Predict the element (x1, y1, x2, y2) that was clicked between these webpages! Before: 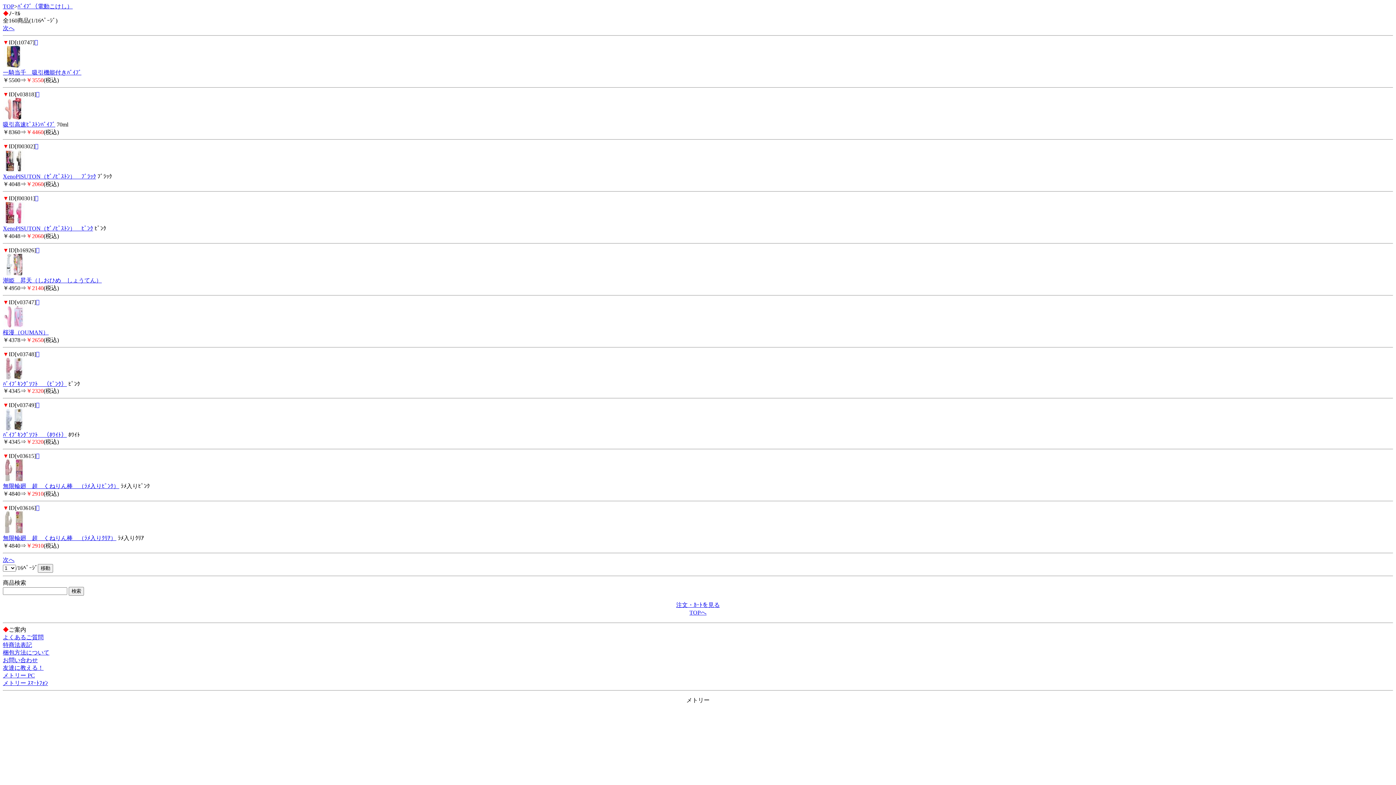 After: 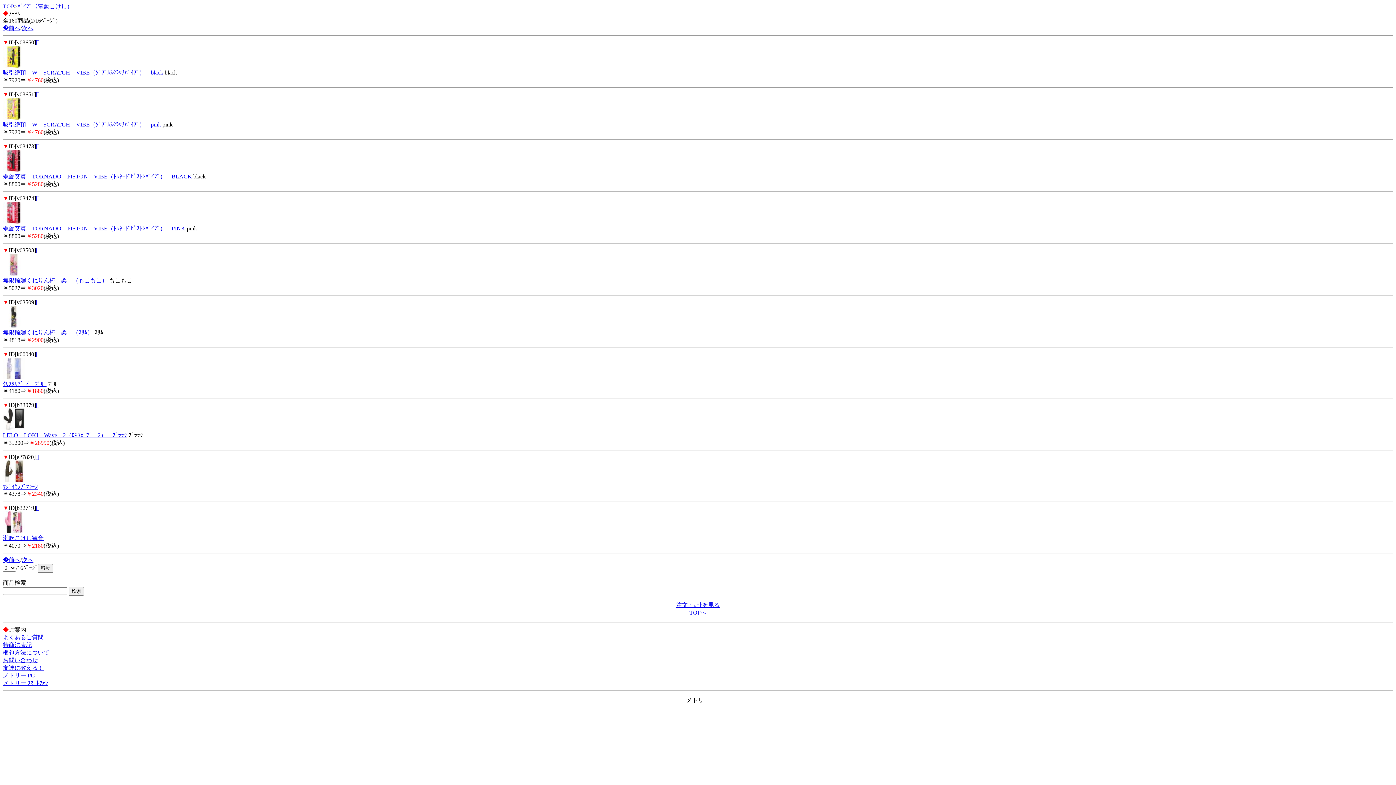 Action: bbox: (2, 557, 14, 563) label: 次へ